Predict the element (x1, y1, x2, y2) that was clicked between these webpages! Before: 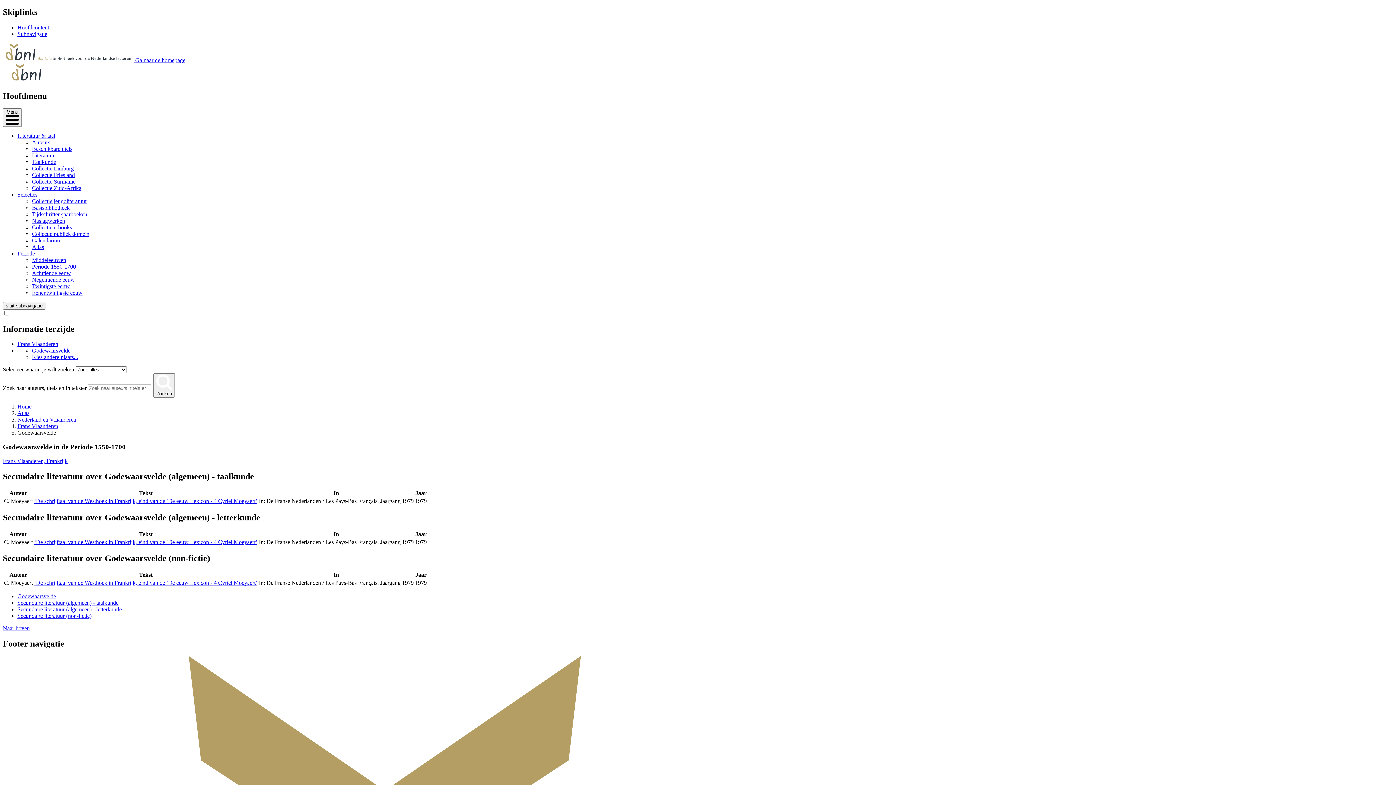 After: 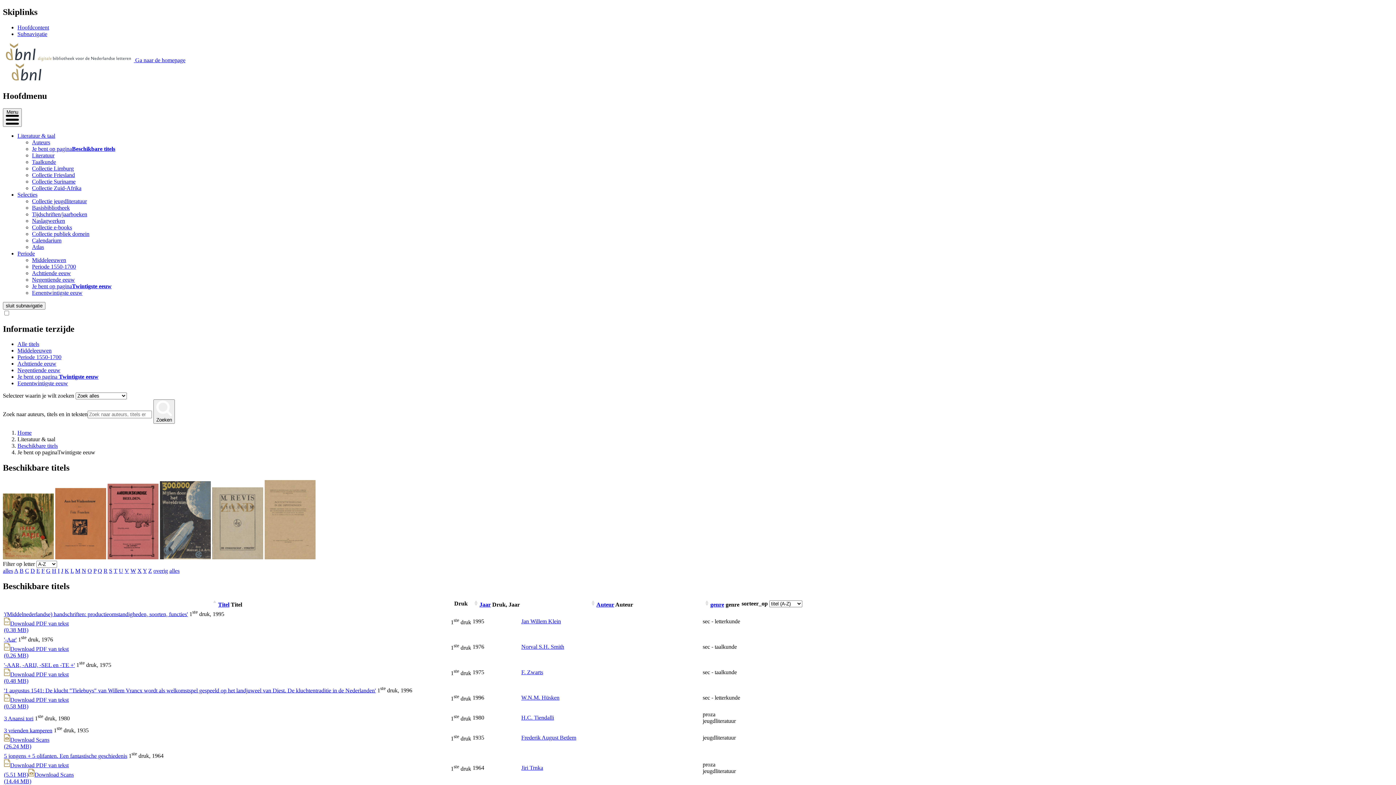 Action: label: Twintigste eeuw bbox: (32, 283, 69, 289)